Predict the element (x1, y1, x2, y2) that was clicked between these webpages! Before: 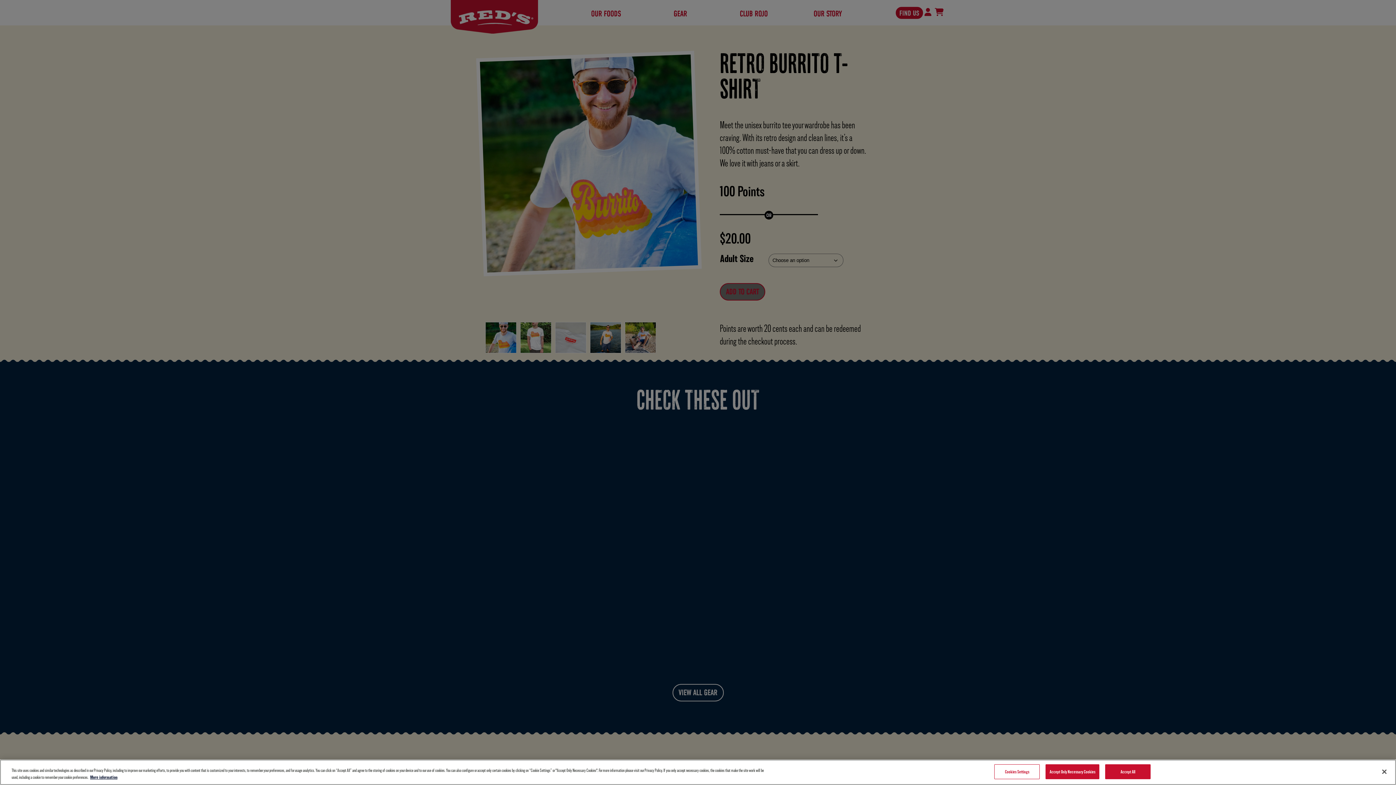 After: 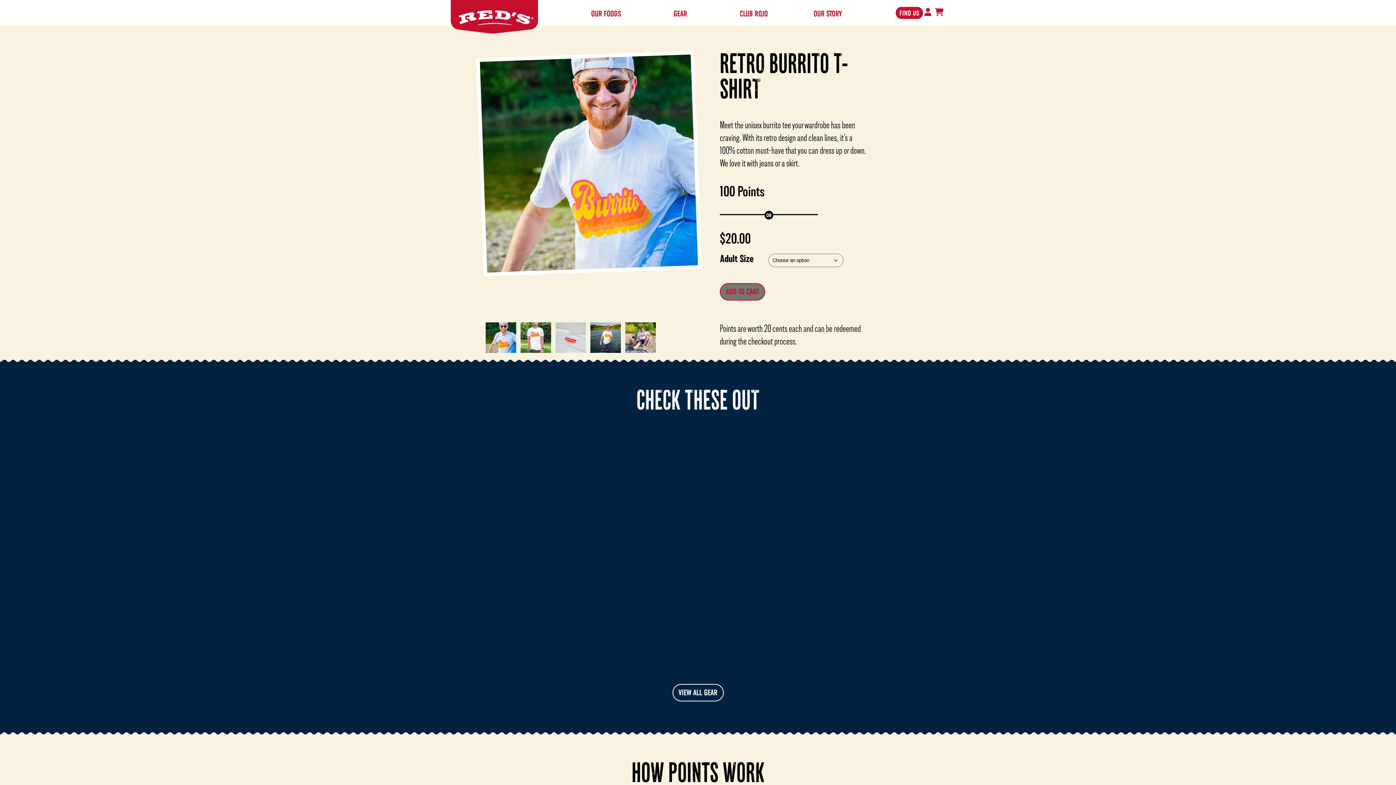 Action: label: Accept Only Necessary Cookies bbox: (1045, 764, 1099, 779)